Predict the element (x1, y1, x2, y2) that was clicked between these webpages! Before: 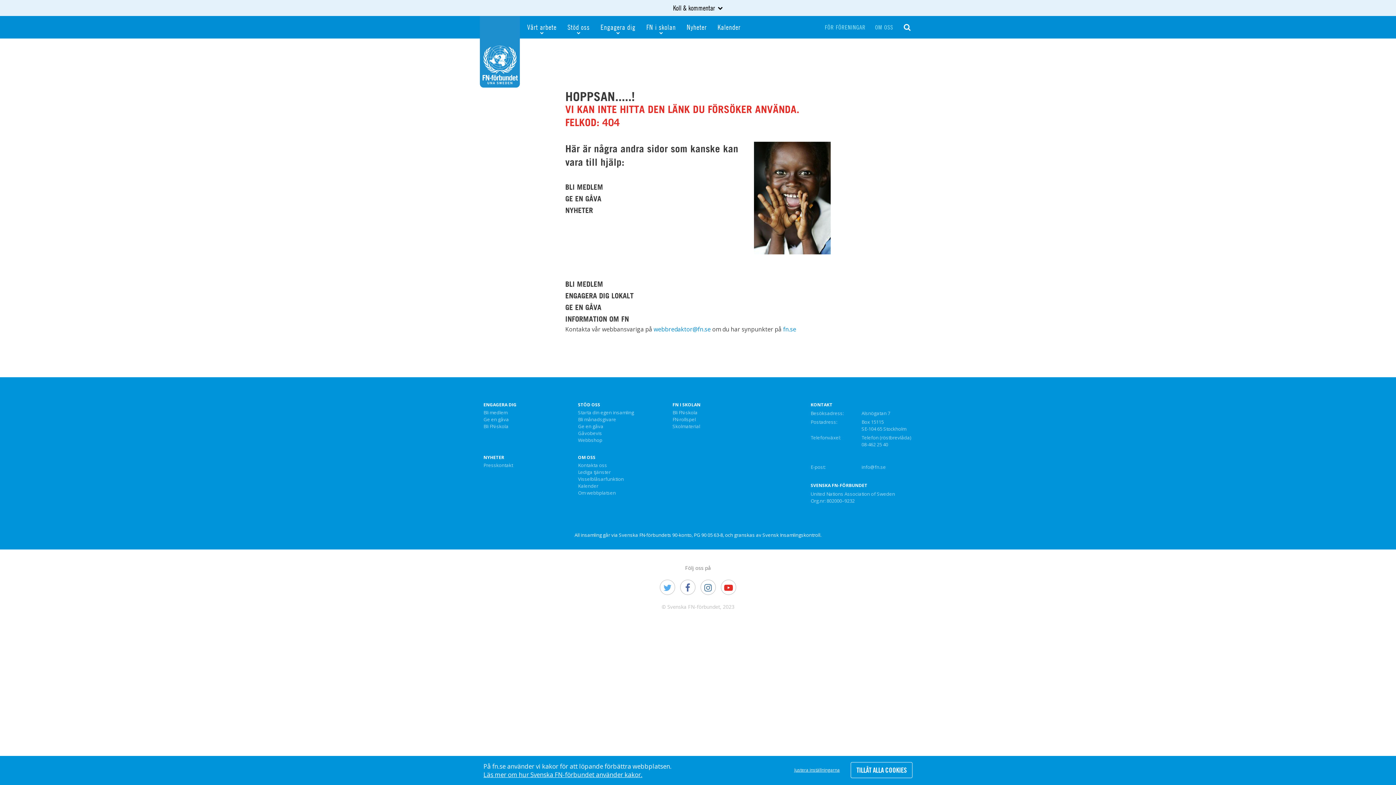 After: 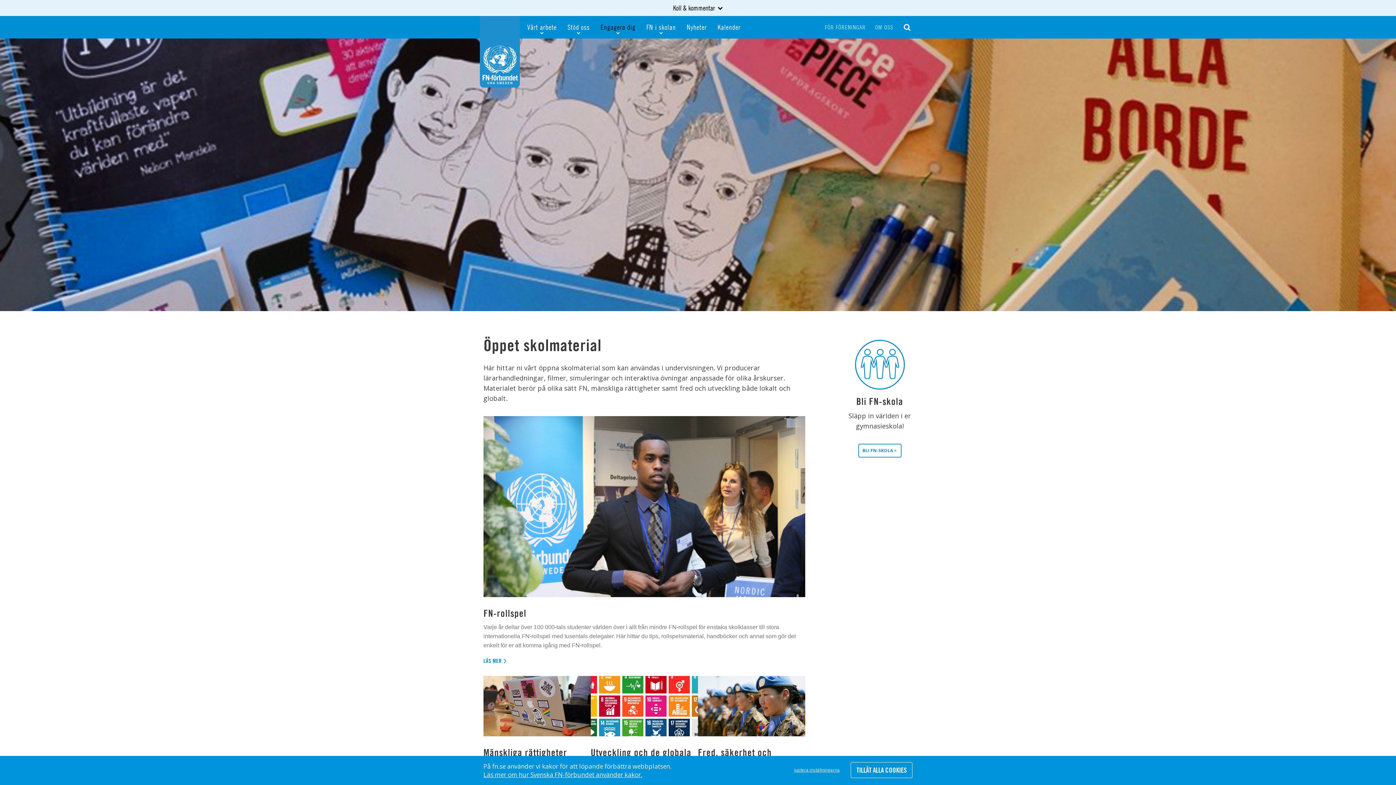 Action: bbox: (672, 424, 700, 429) label: Skolmaterial